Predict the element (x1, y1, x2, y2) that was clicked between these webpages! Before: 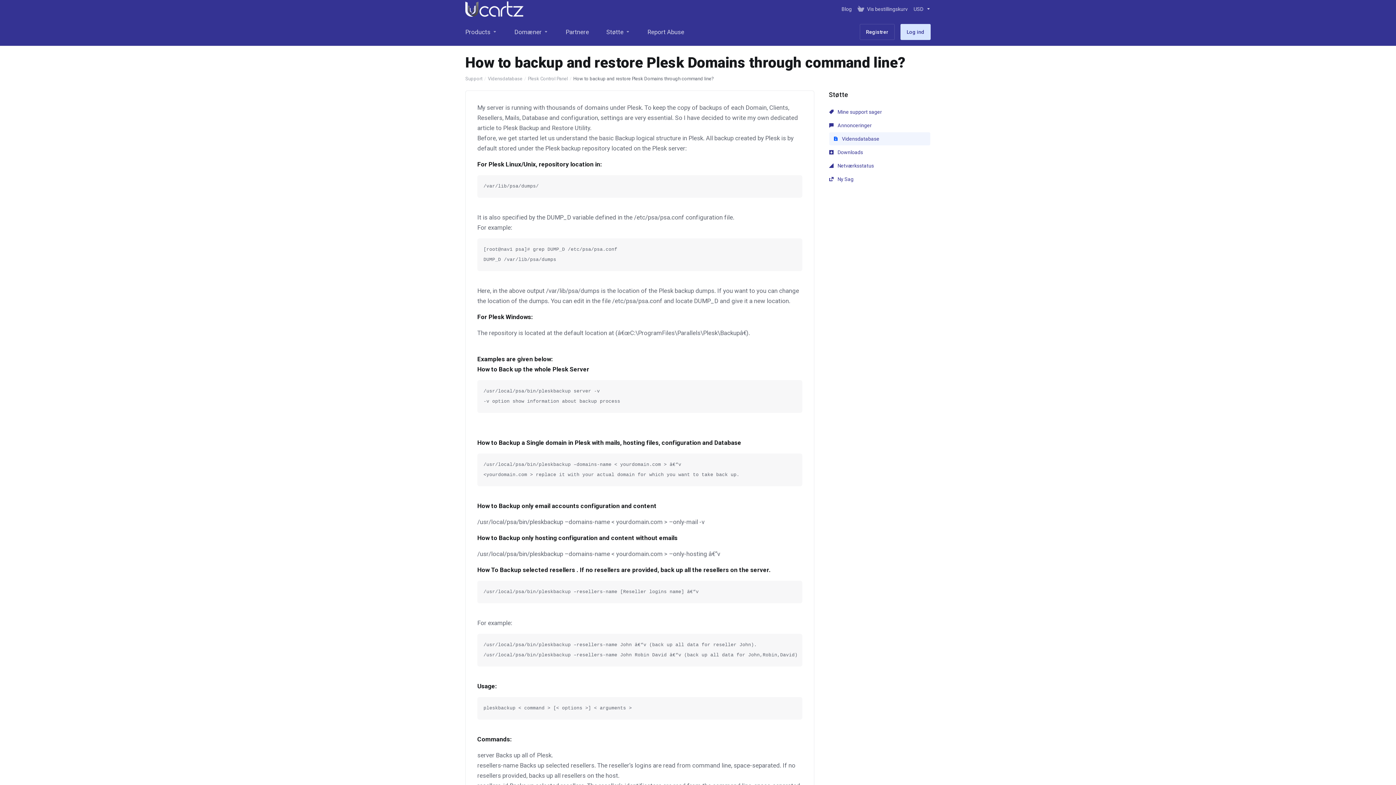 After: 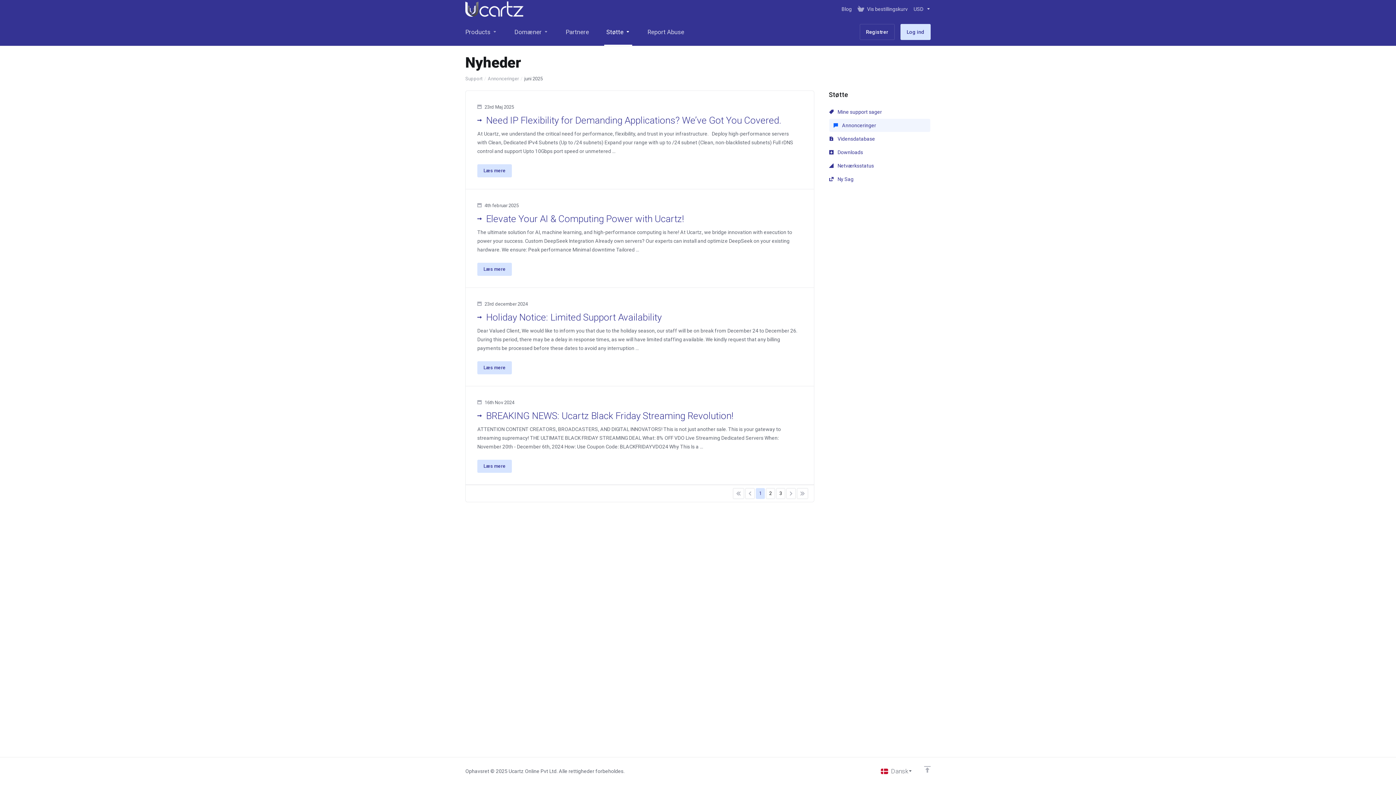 Action: bbox: (829, 118, 930, 132) label:  Annonceringer